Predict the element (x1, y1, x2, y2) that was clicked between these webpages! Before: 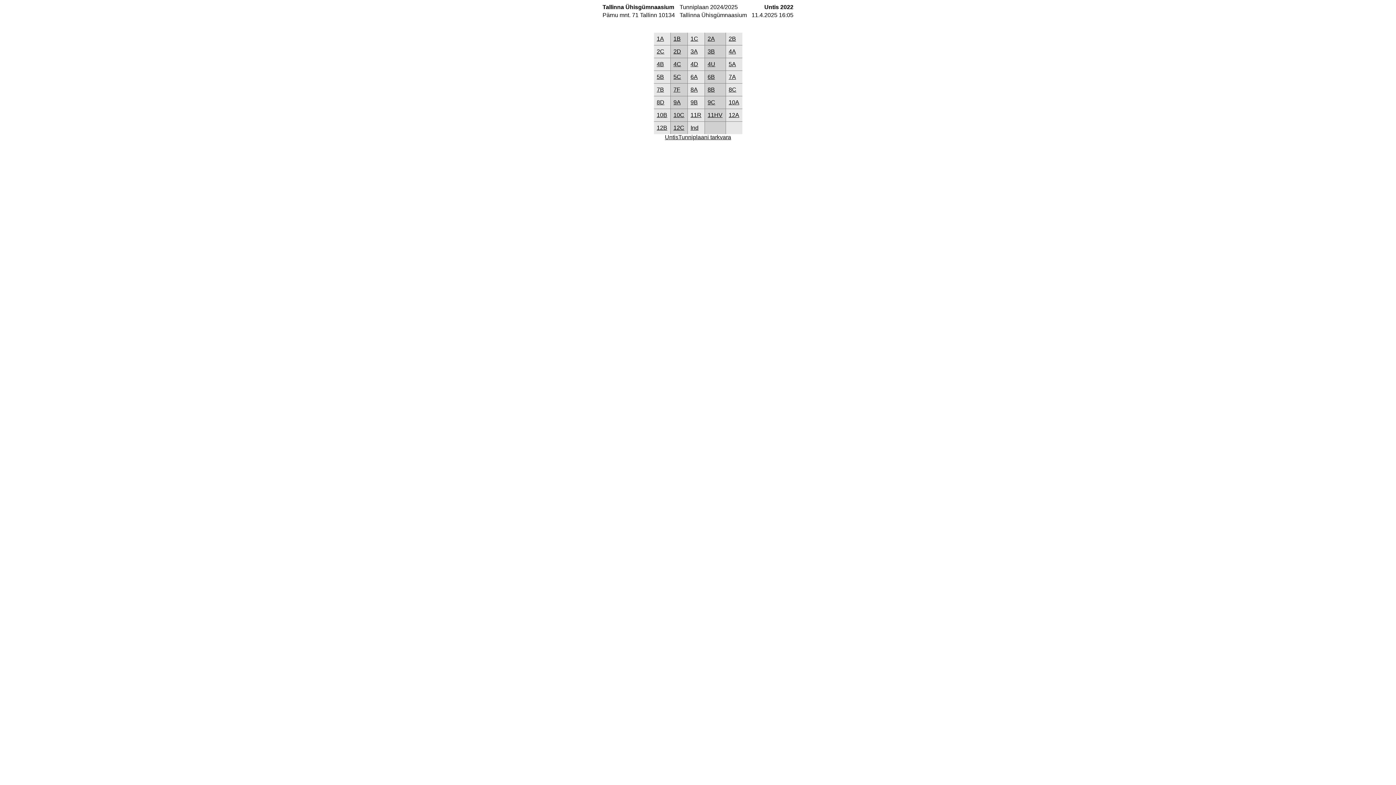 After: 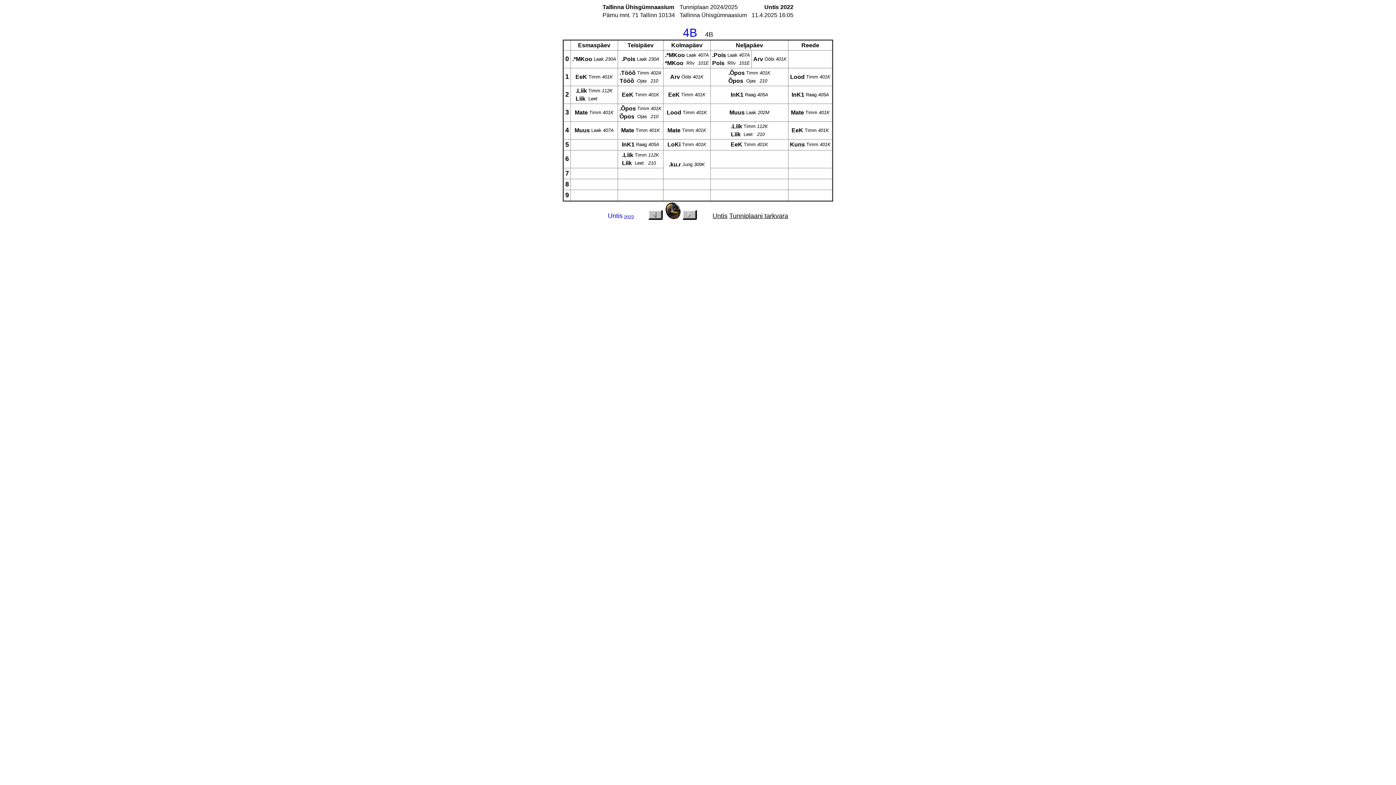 Action: label: 4B bbox: (656, 61, 664, 67)